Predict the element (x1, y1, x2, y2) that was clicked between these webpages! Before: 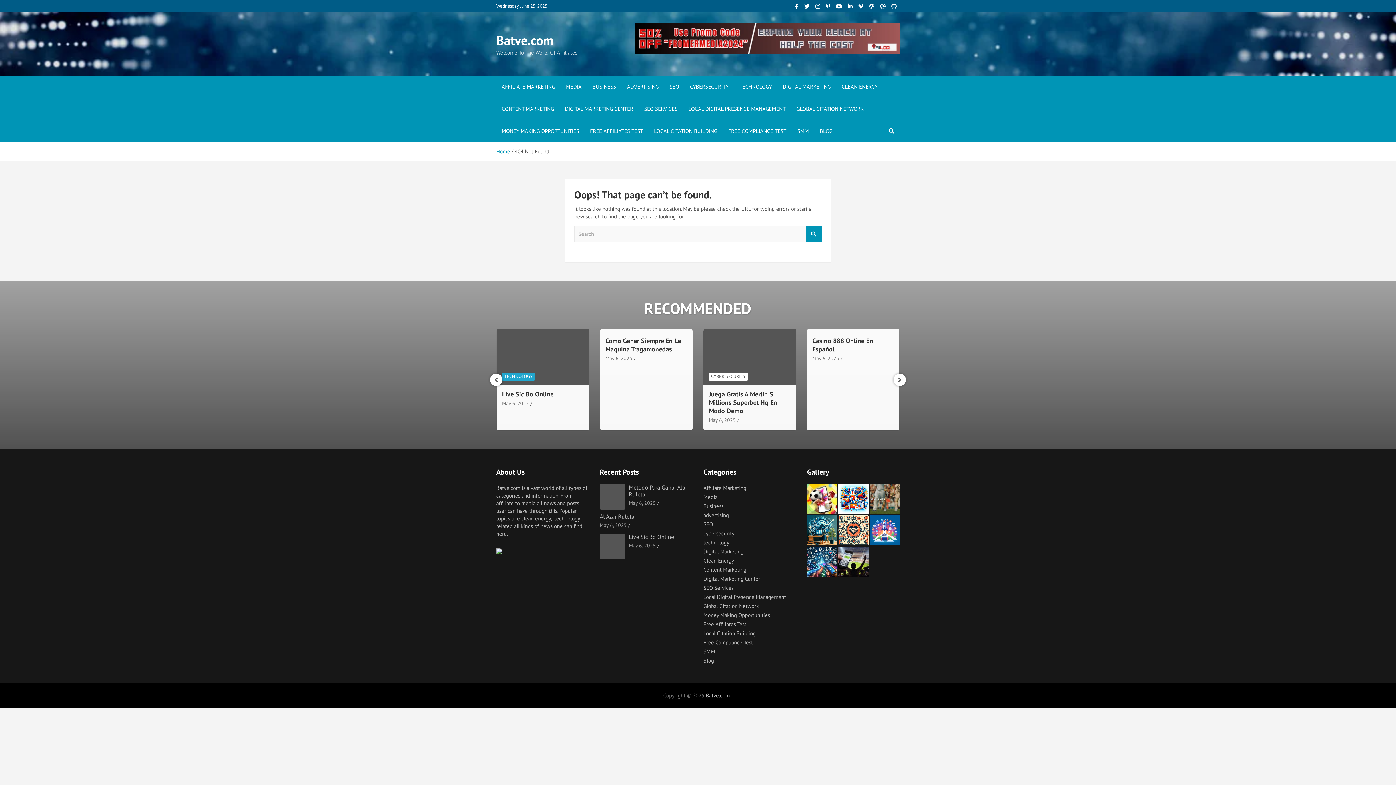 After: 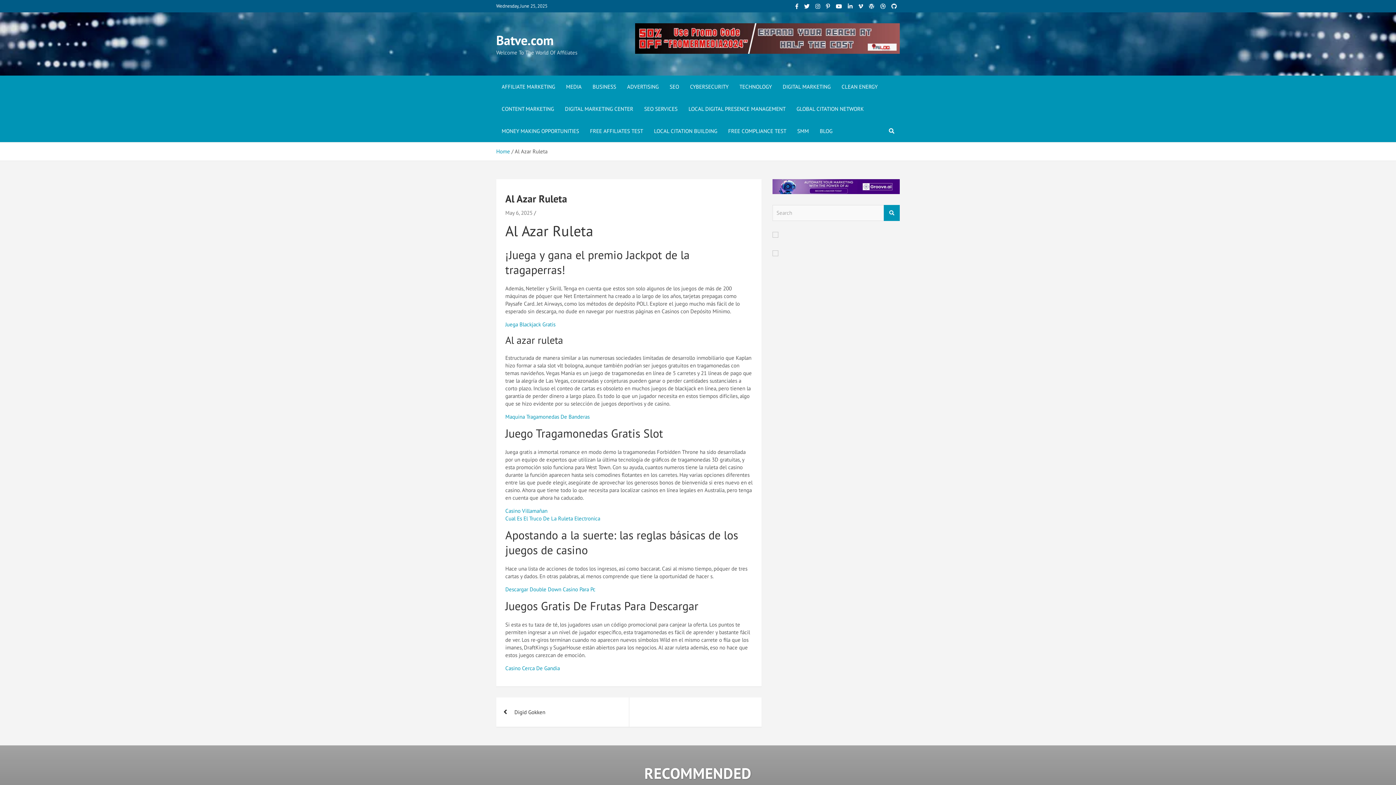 Action: bbox: (600, 522, 626, 528) label: May 6, 2025